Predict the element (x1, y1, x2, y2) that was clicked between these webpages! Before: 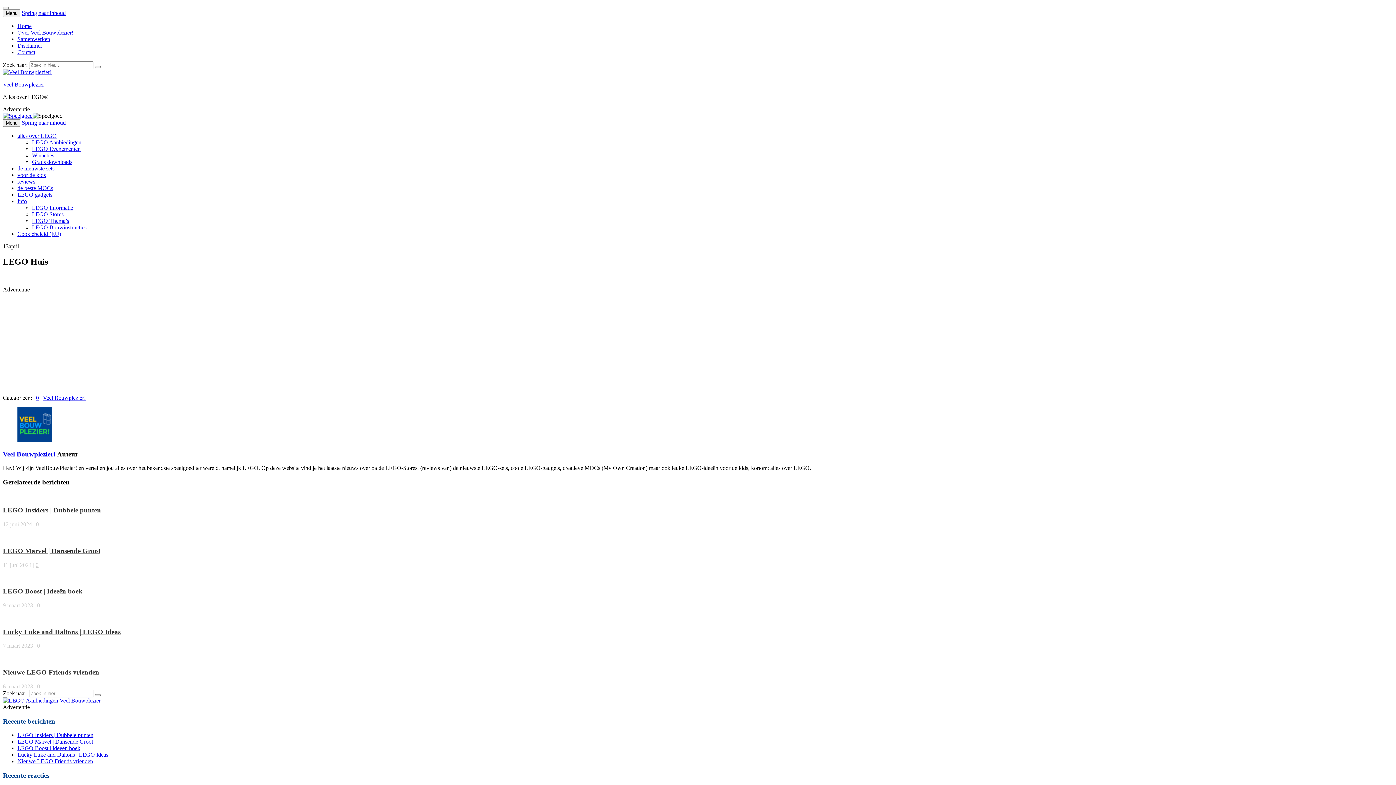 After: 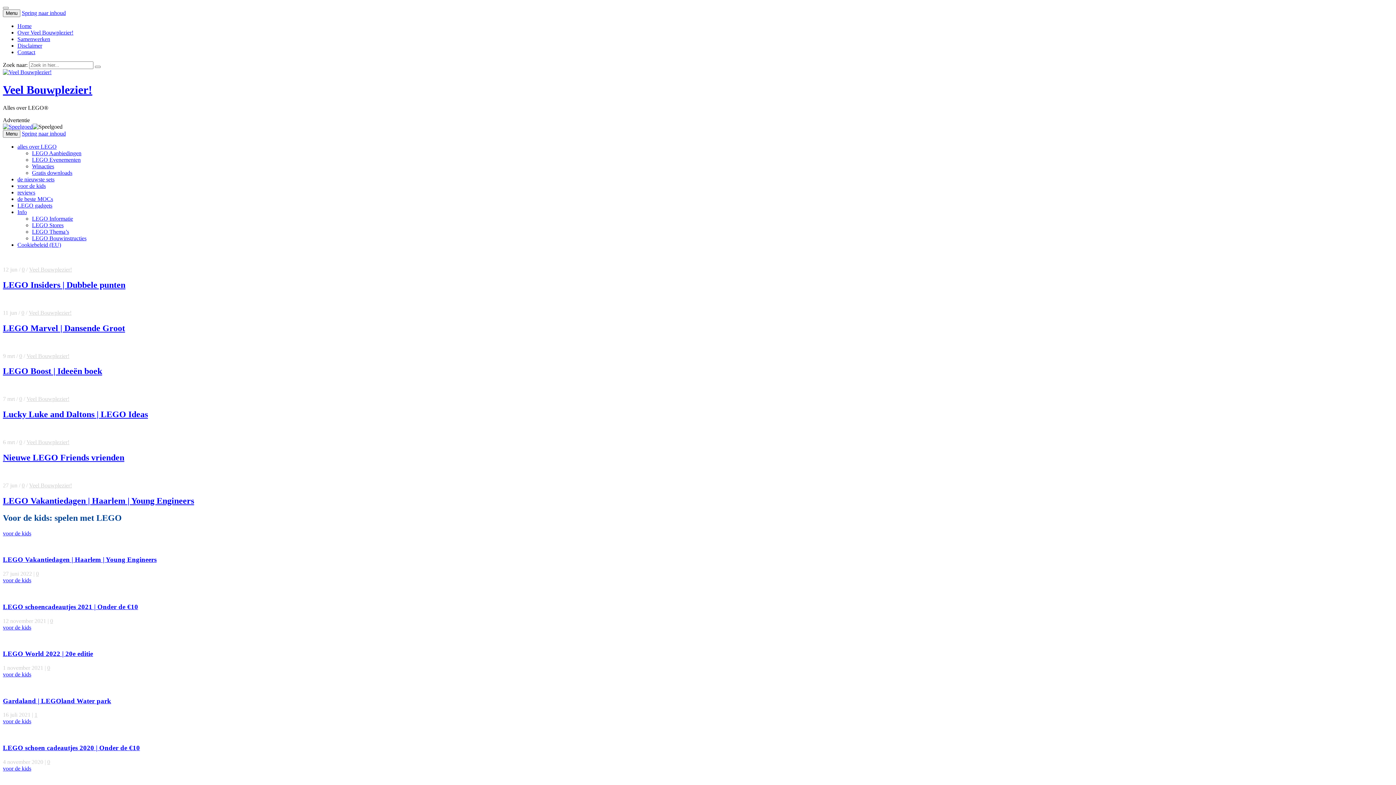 Action: bbox: (2, 81, 45, 87) label: Veel Bouwplezier!